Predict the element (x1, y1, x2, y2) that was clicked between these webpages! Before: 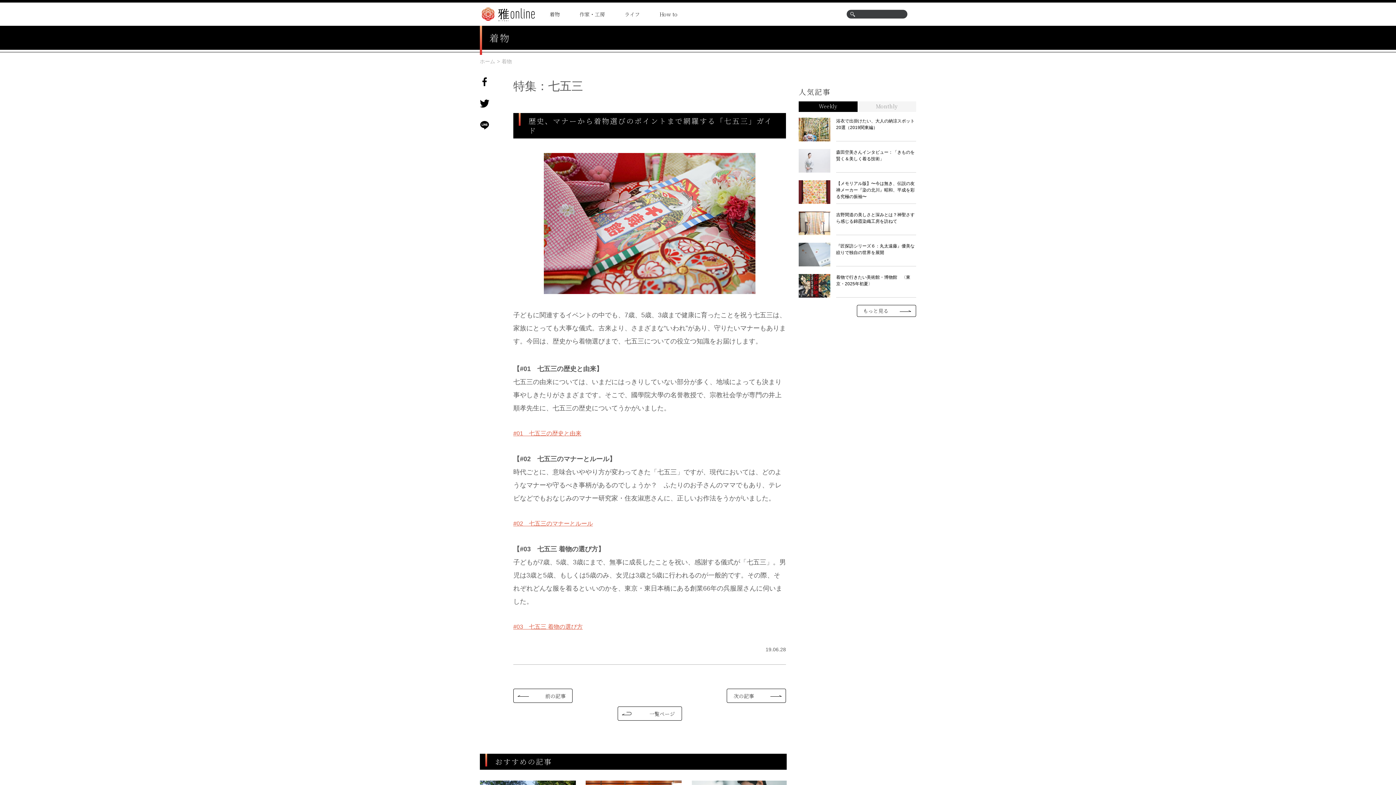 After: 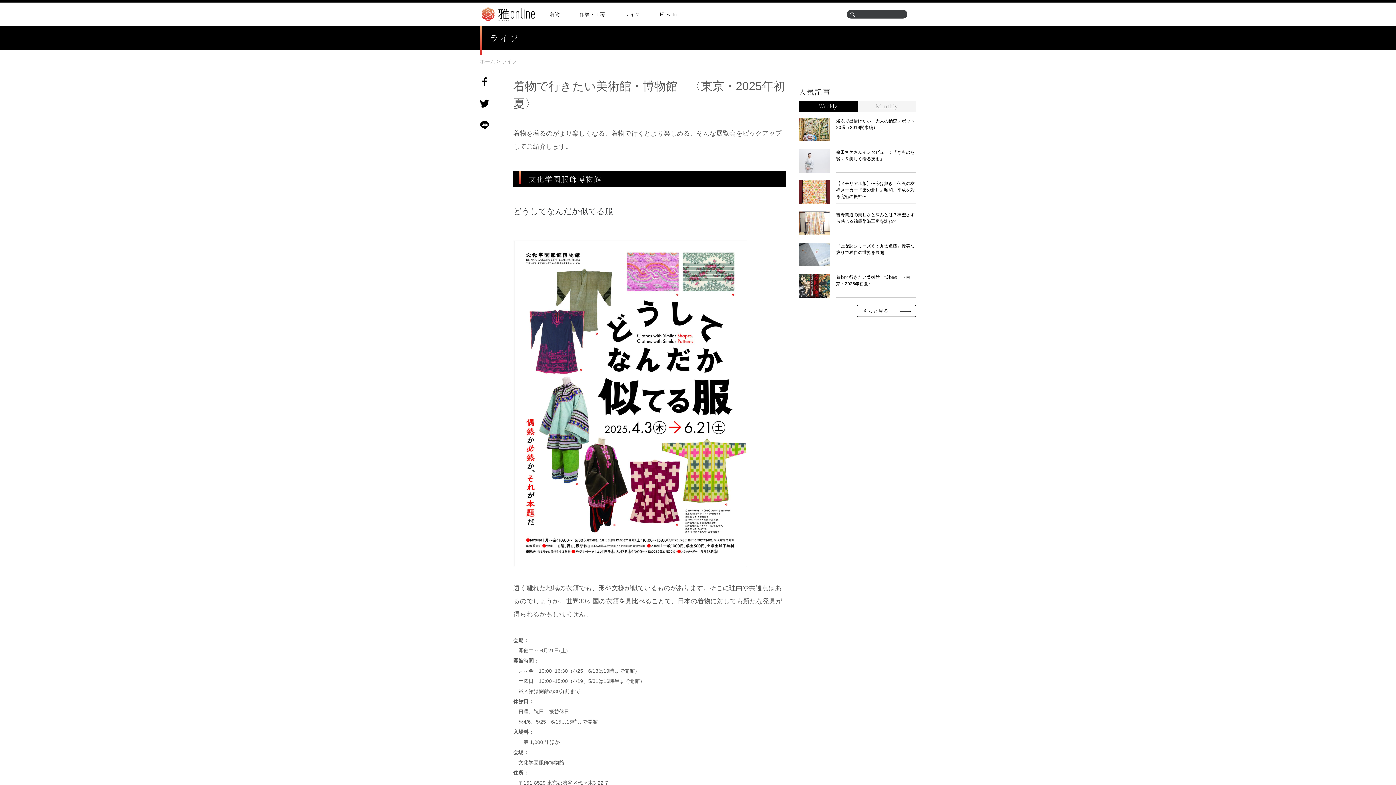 Action: bbox: (798, 274, 916, 297) label: 着物で行きたい美術館・博物館　〈東京・2025年初夏〉